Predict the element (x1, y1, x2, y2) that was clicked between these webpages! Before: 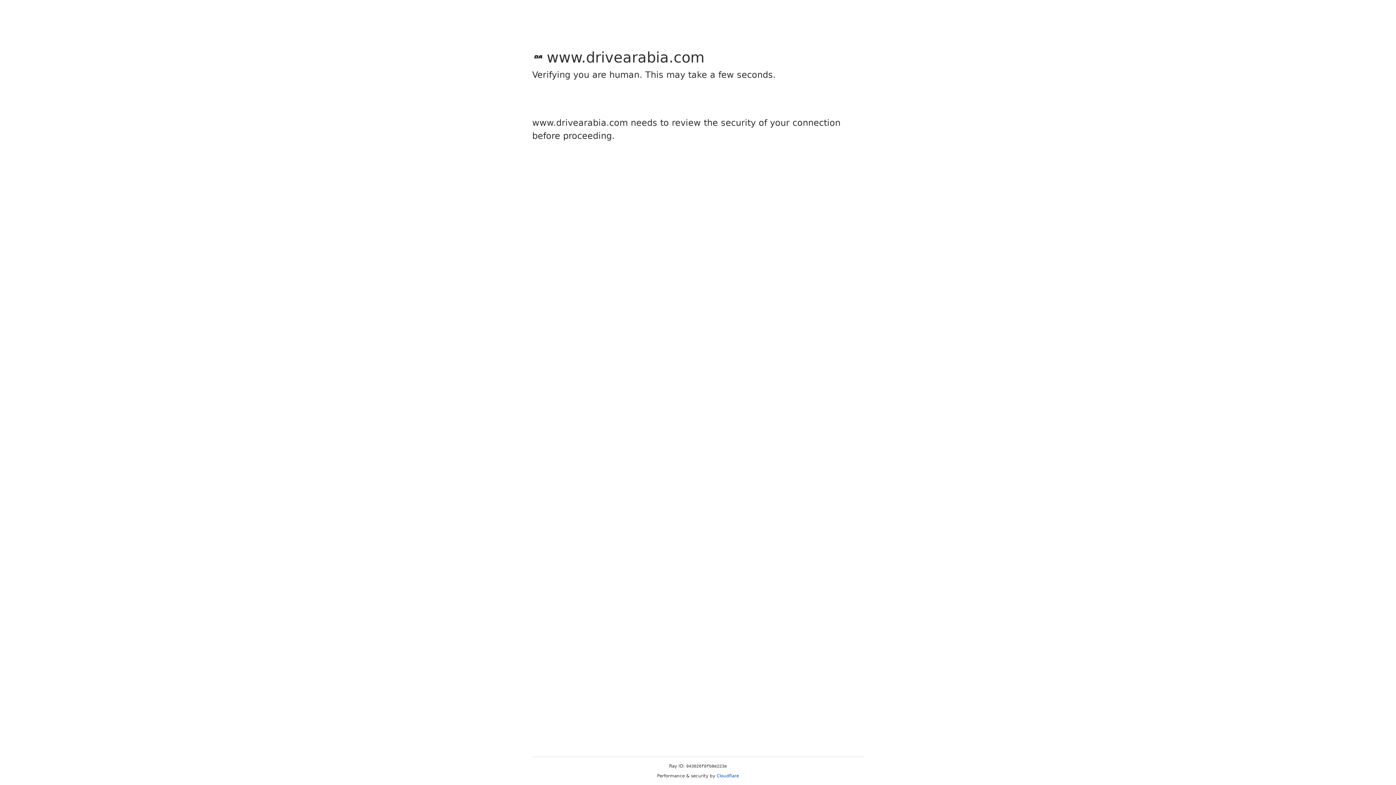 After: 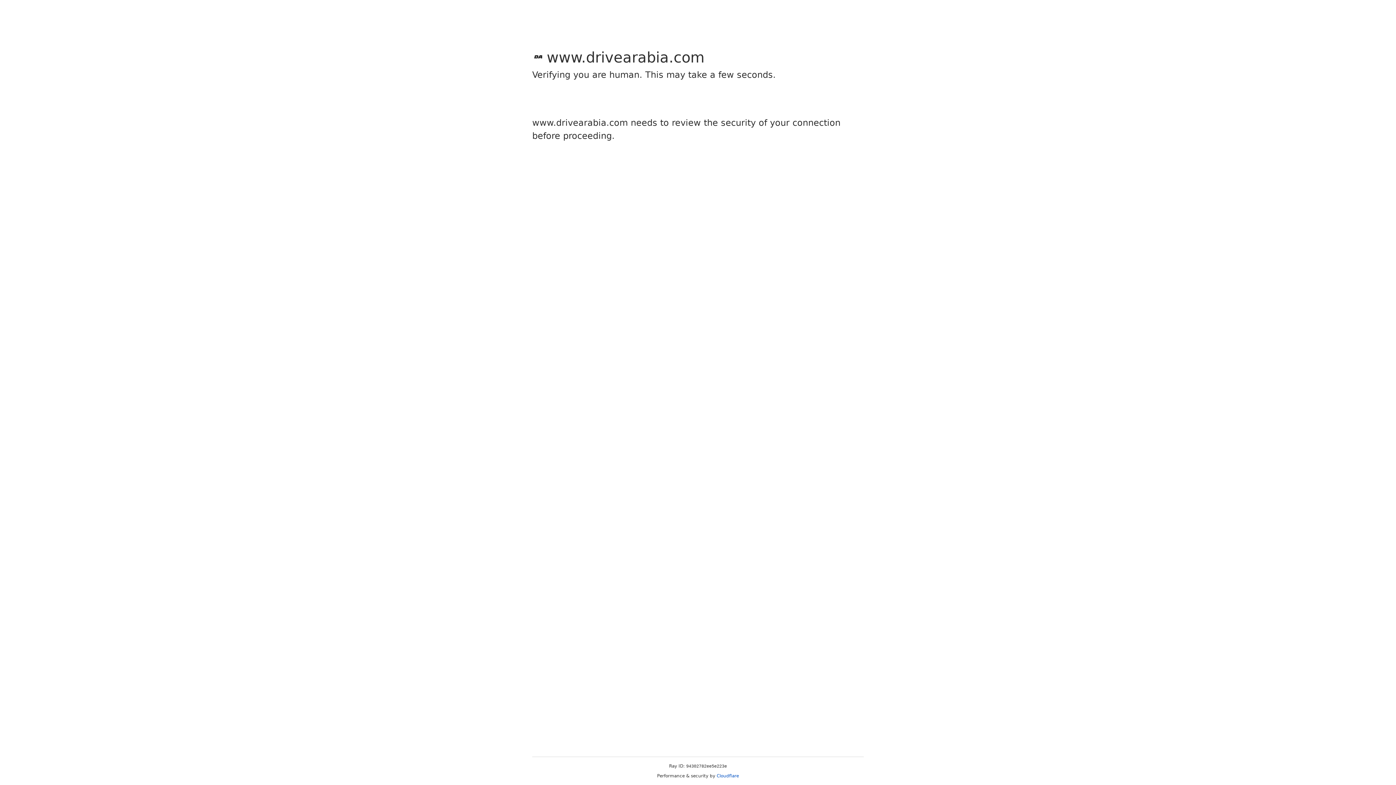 Action: bbox: (716, 773, 739, 778) label: Cloudflare